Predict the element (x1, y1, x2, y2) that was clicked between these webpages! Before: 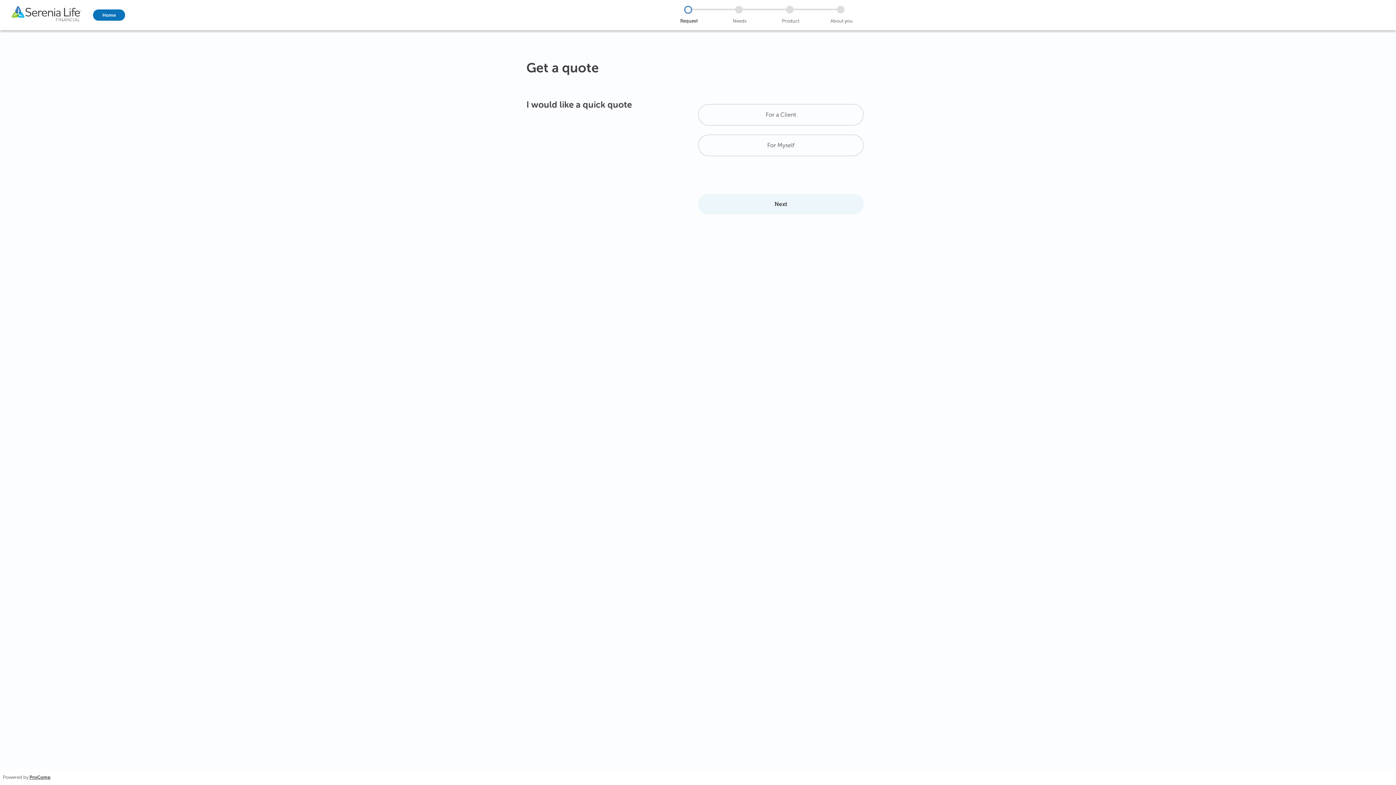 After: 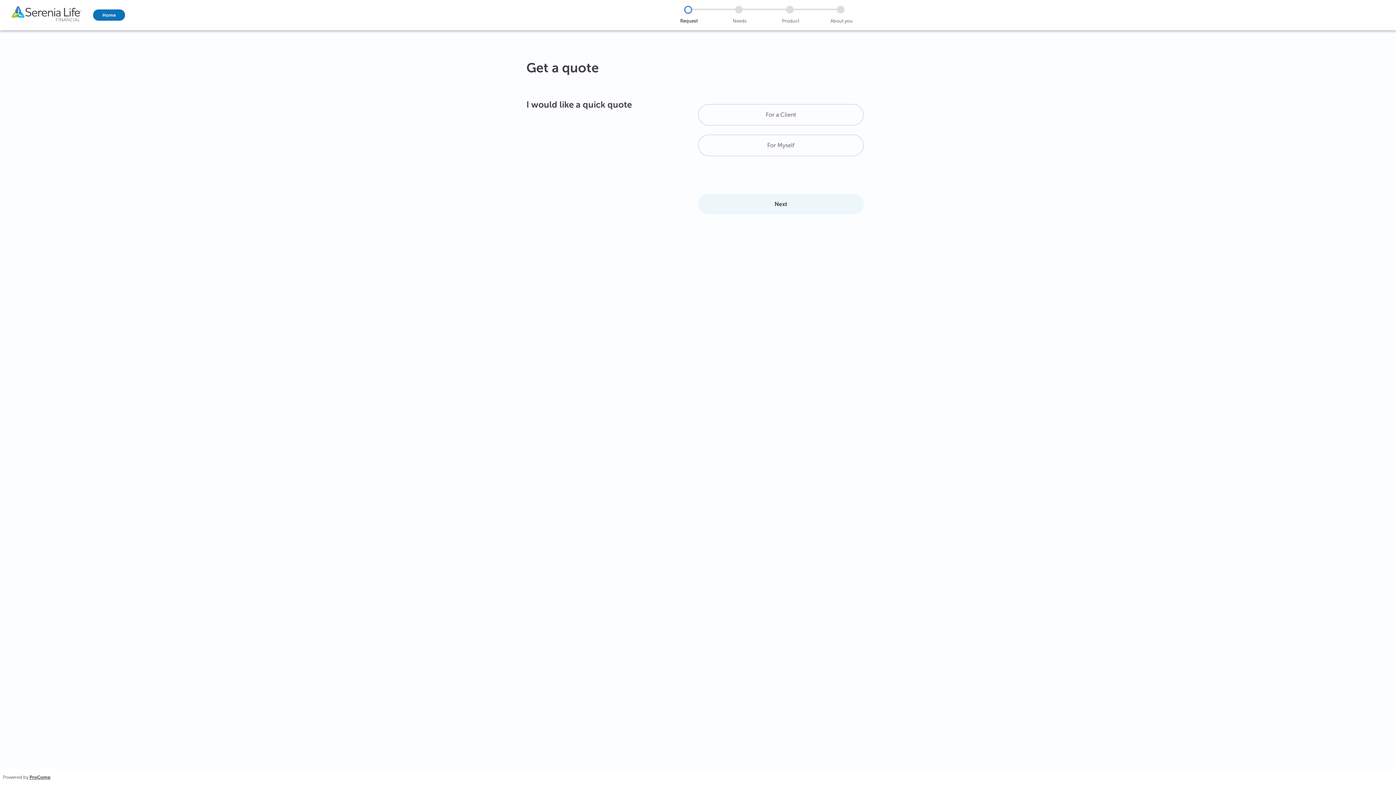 Action: label: ProComp bbox: (29, 774, 50, 781)